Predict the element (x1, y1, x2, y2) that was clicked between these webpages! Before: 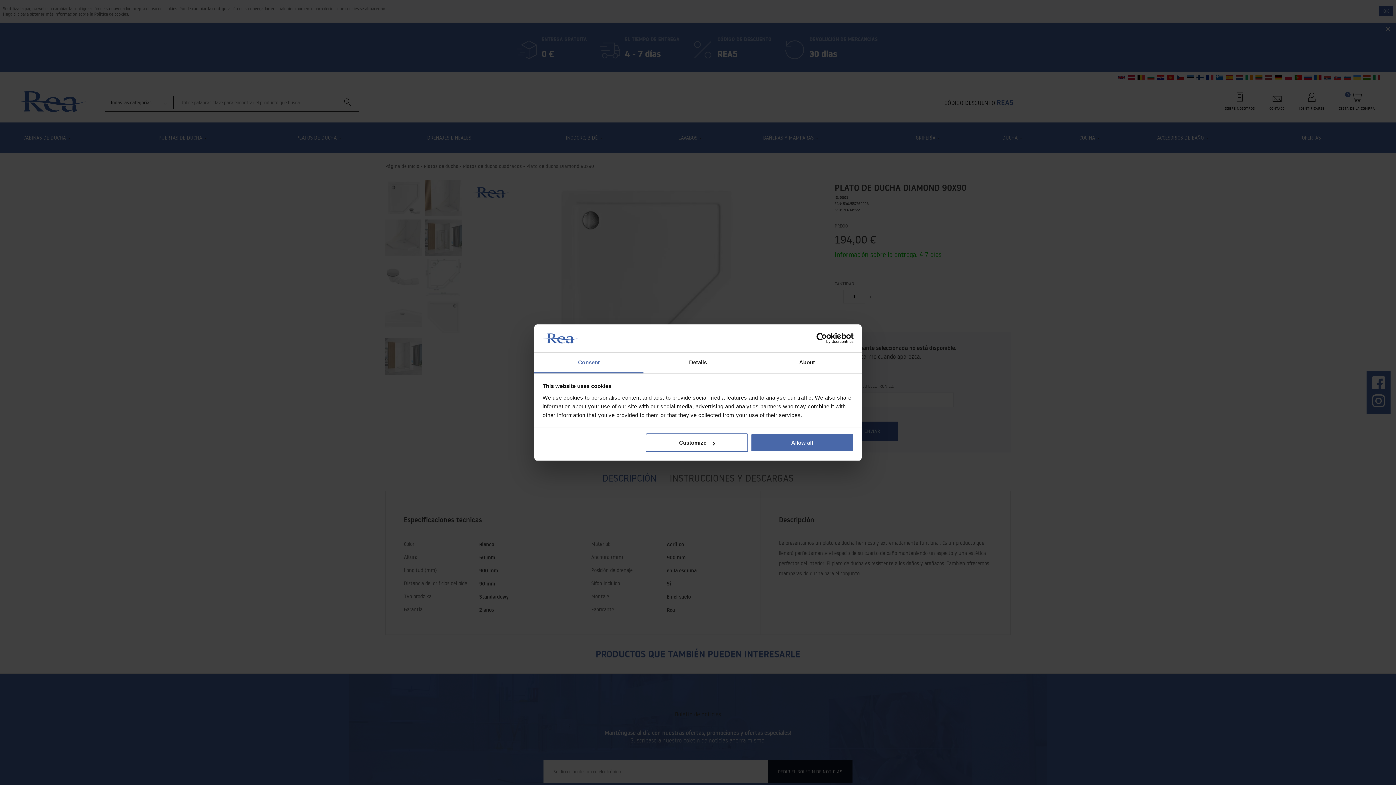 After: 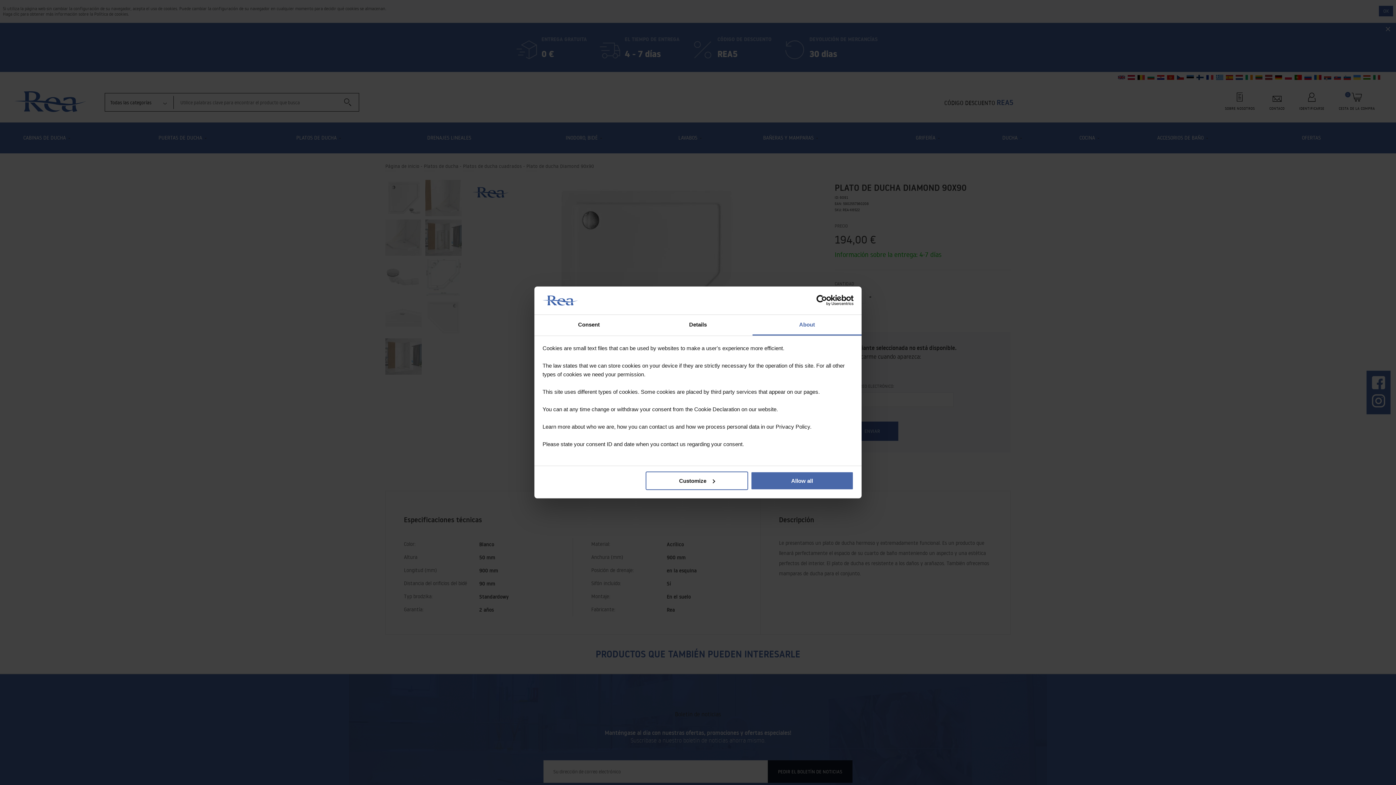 Action: bbox: (752, 352, 861, 373) label: About